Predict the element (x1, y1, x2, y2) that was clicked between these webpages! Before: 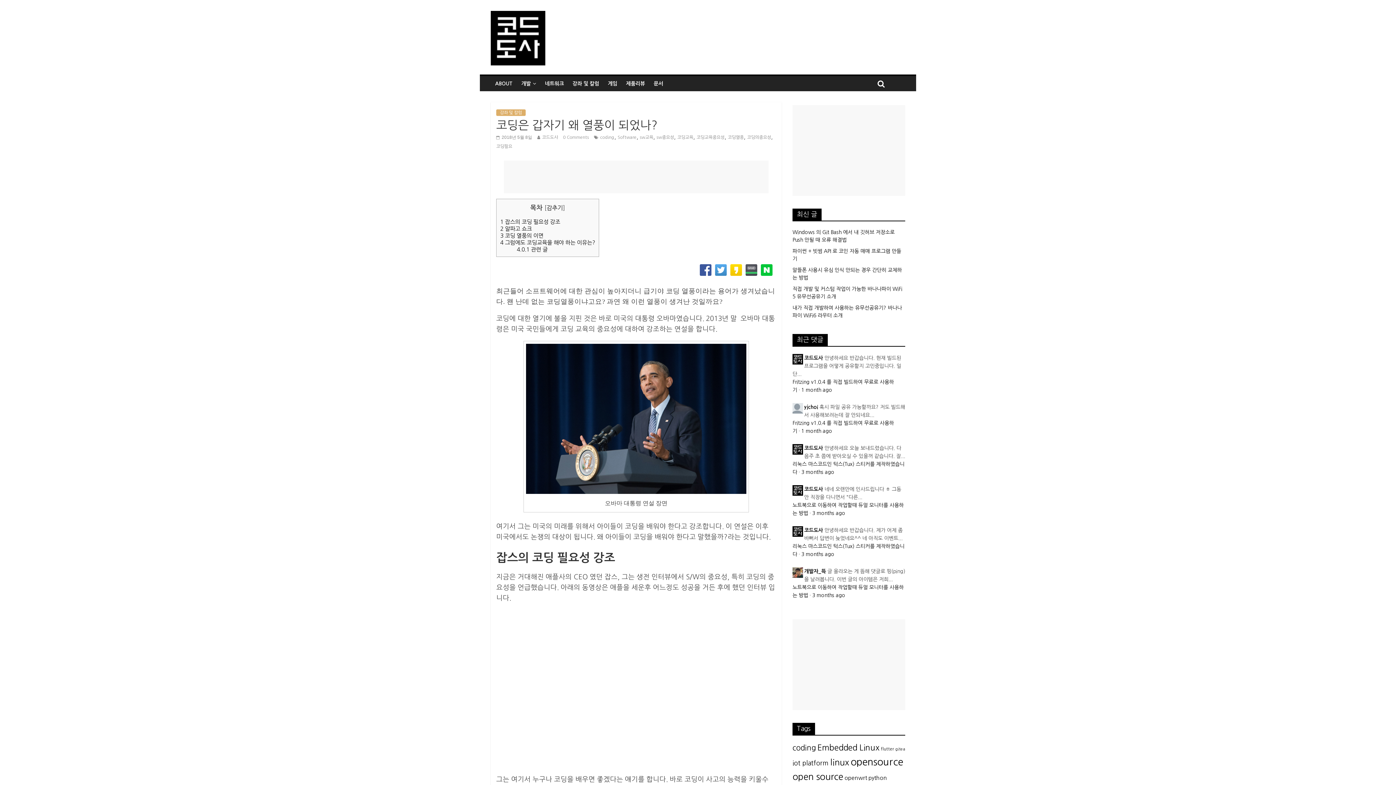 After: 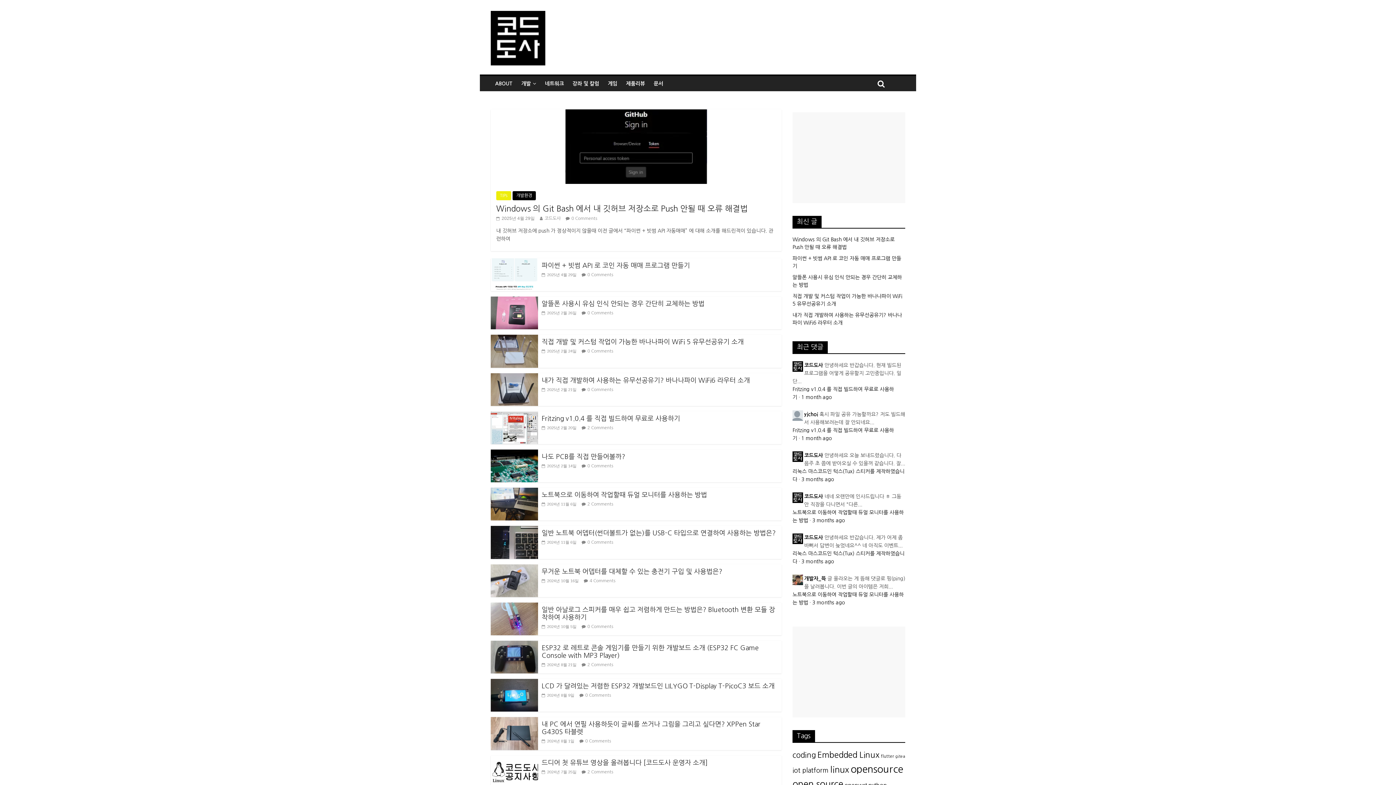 Action: bbox: (490, 12, 545, 18)